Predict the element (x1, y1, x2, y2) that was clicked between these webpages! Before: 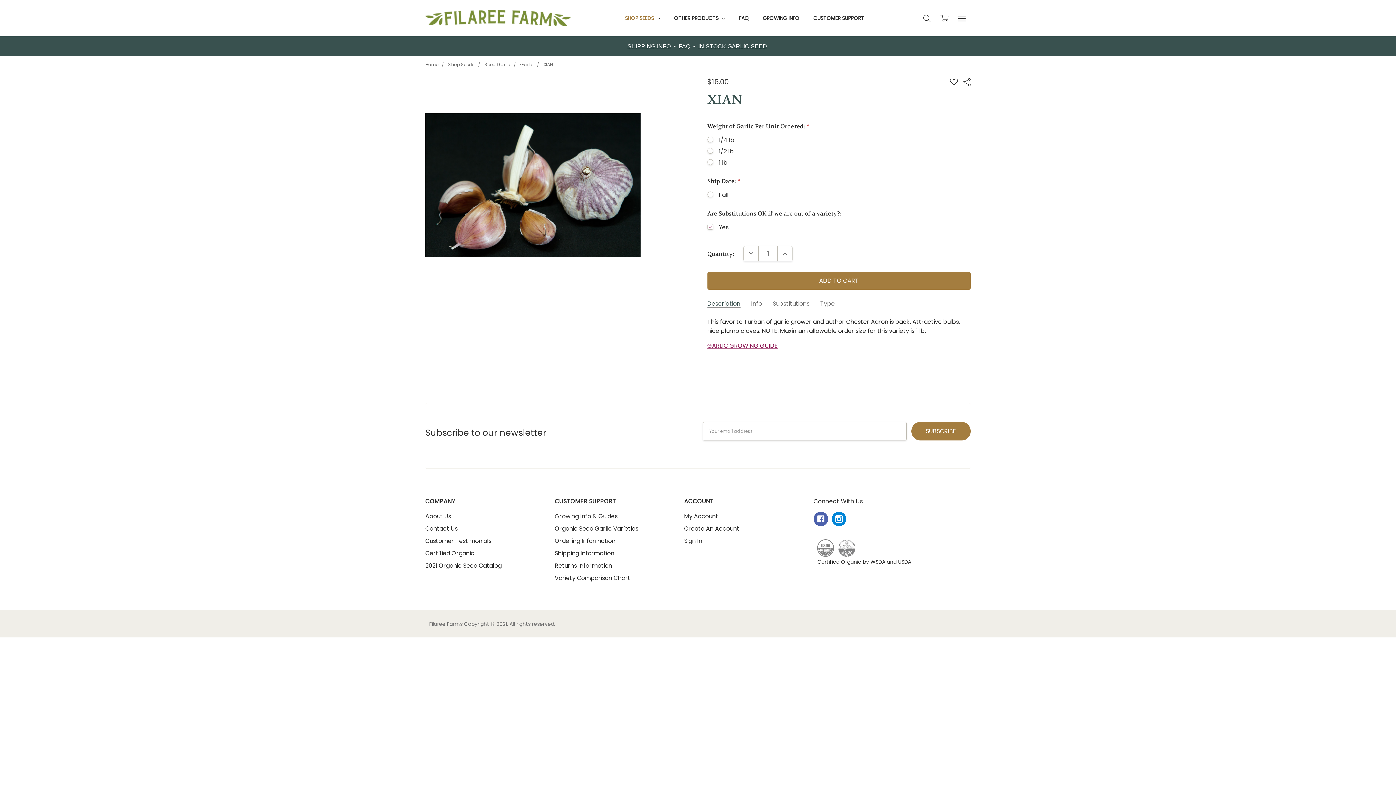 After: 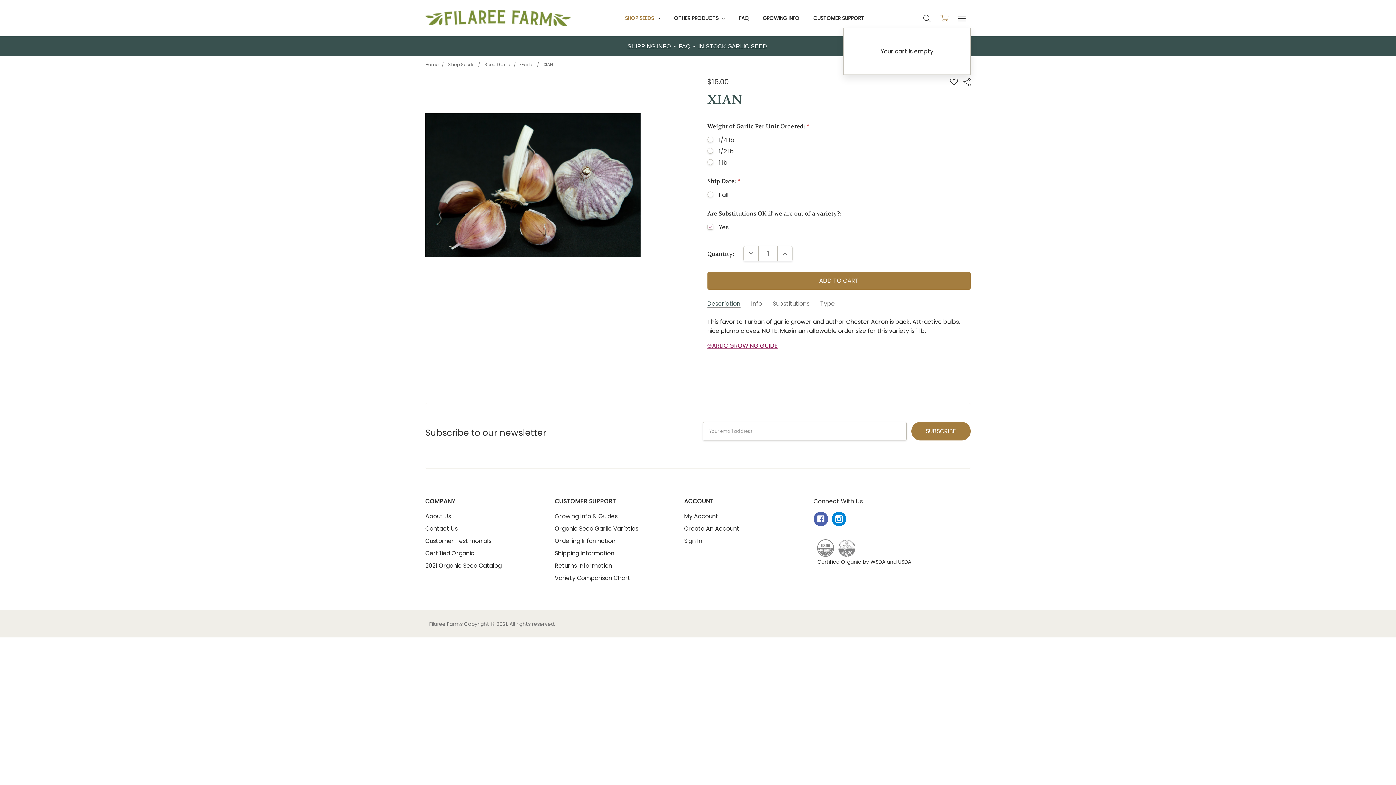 Action: bbox: (935, 8, 953, 27)